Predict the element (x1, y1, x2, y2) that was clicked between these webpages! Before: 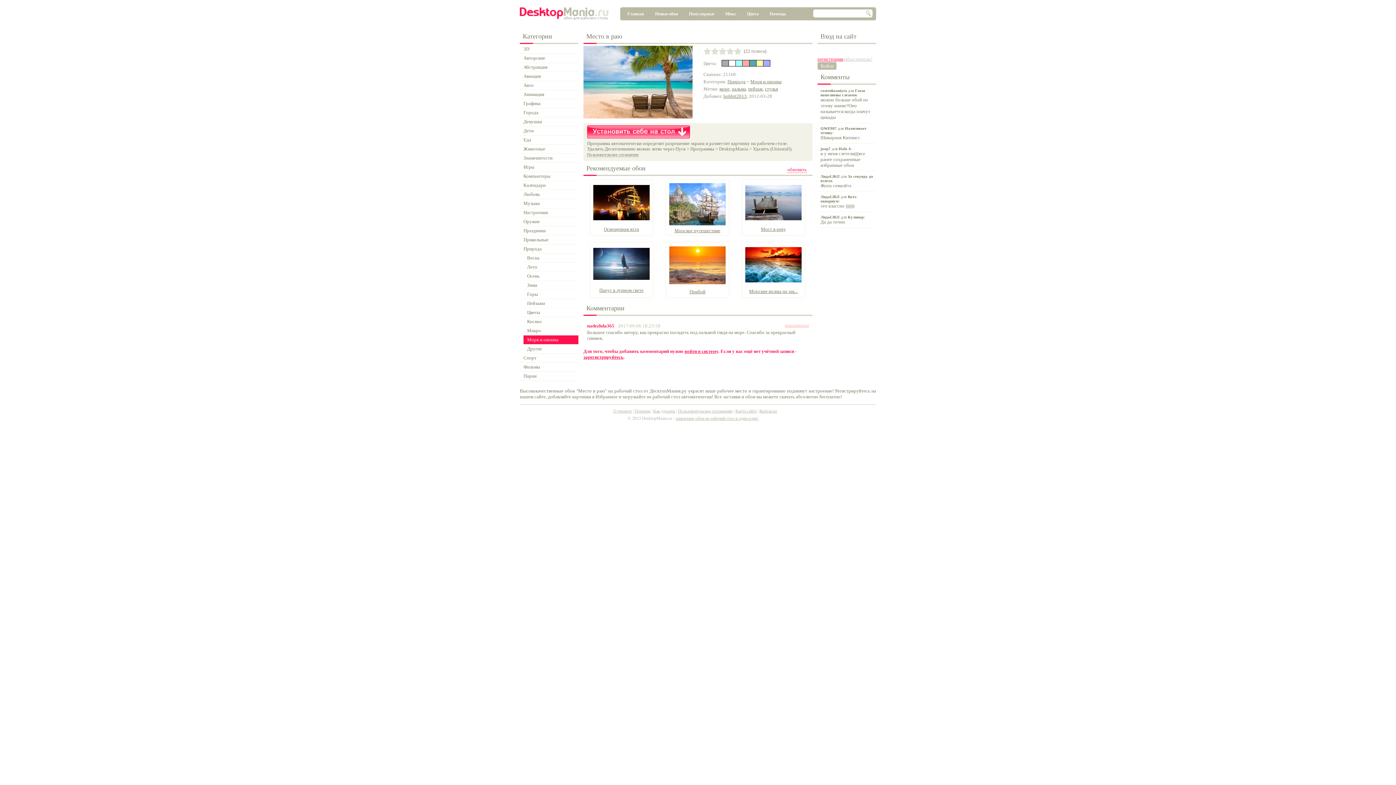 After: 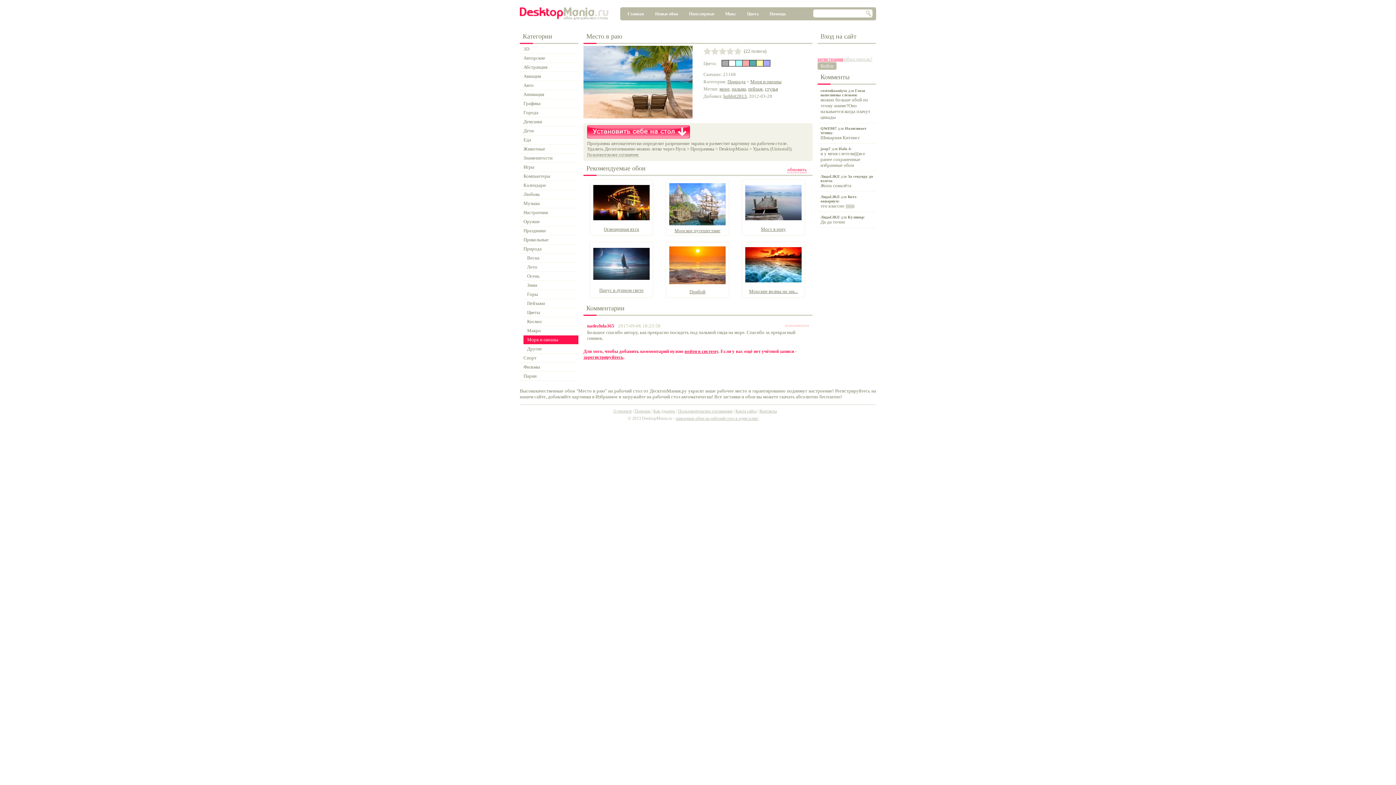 Action: bbox: (785, 323, 809, 327) label: пожаловаться